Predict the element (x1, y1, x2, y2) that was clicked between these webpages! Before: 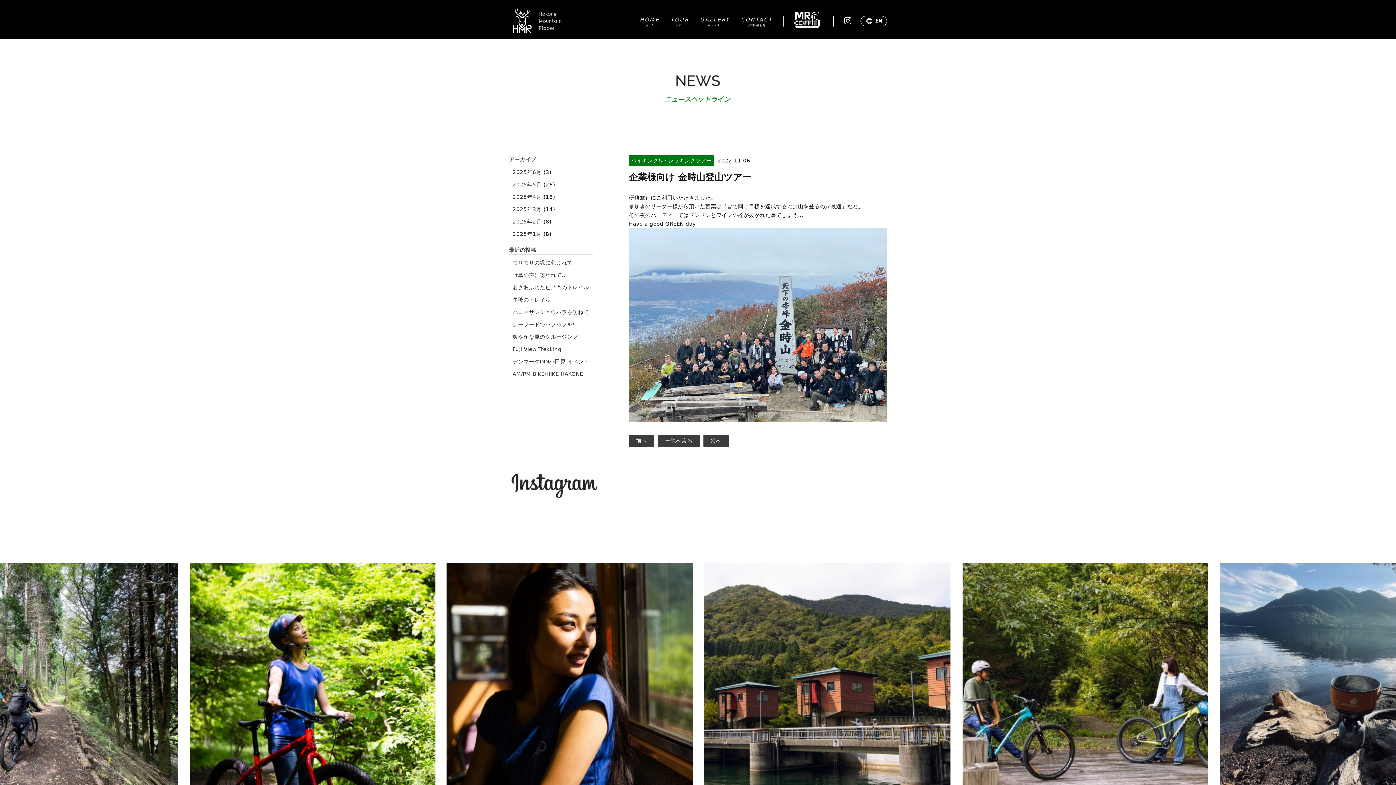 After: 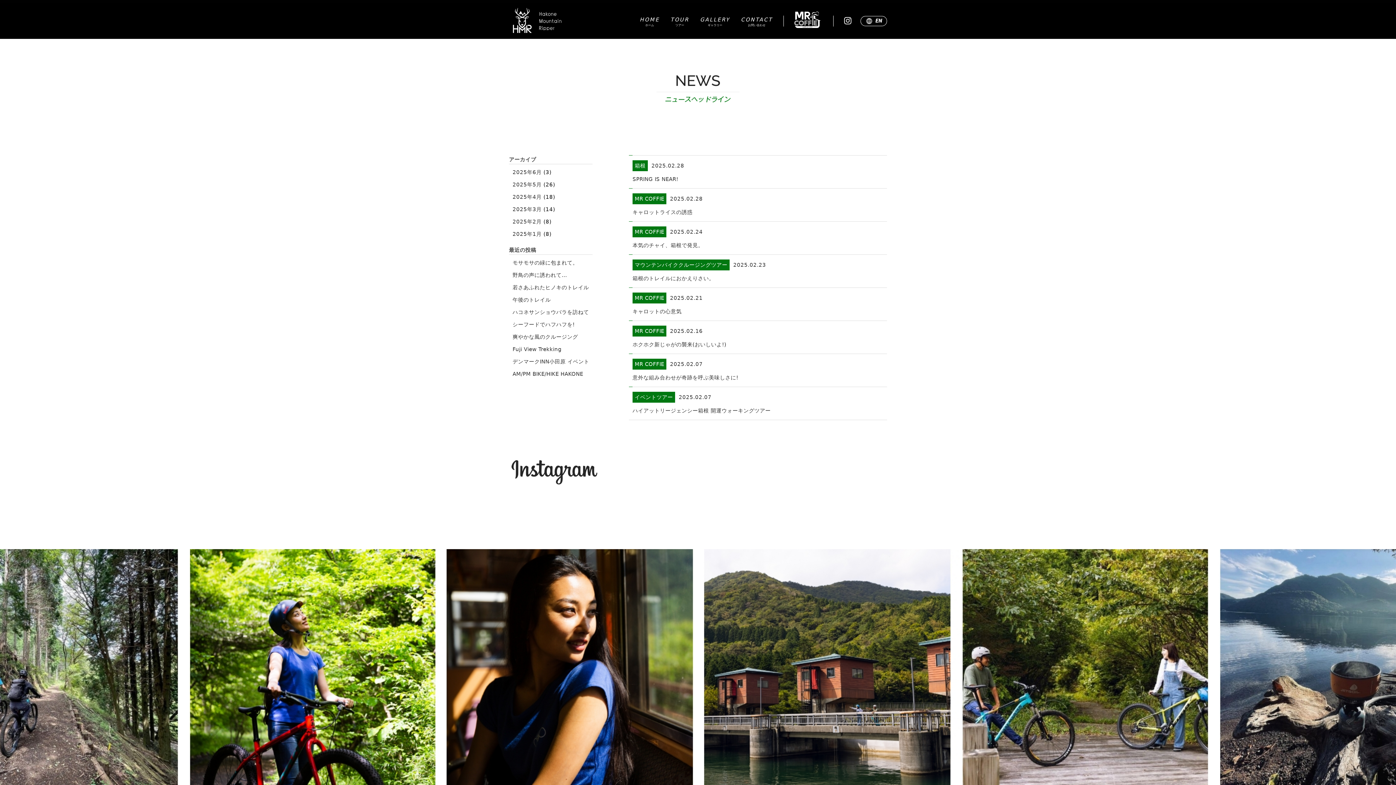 Action: label: 2025年2月 bbox: (509, 219, 541, 224)